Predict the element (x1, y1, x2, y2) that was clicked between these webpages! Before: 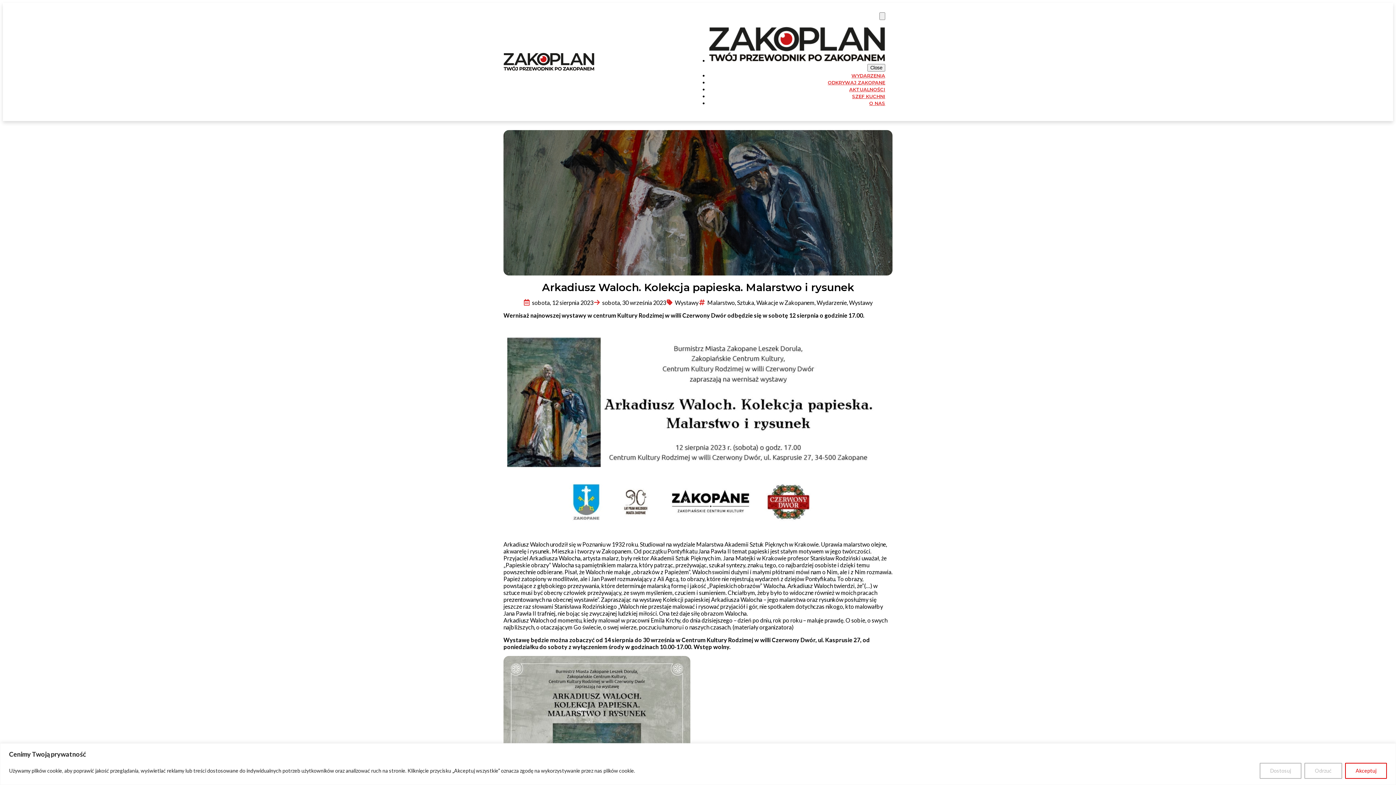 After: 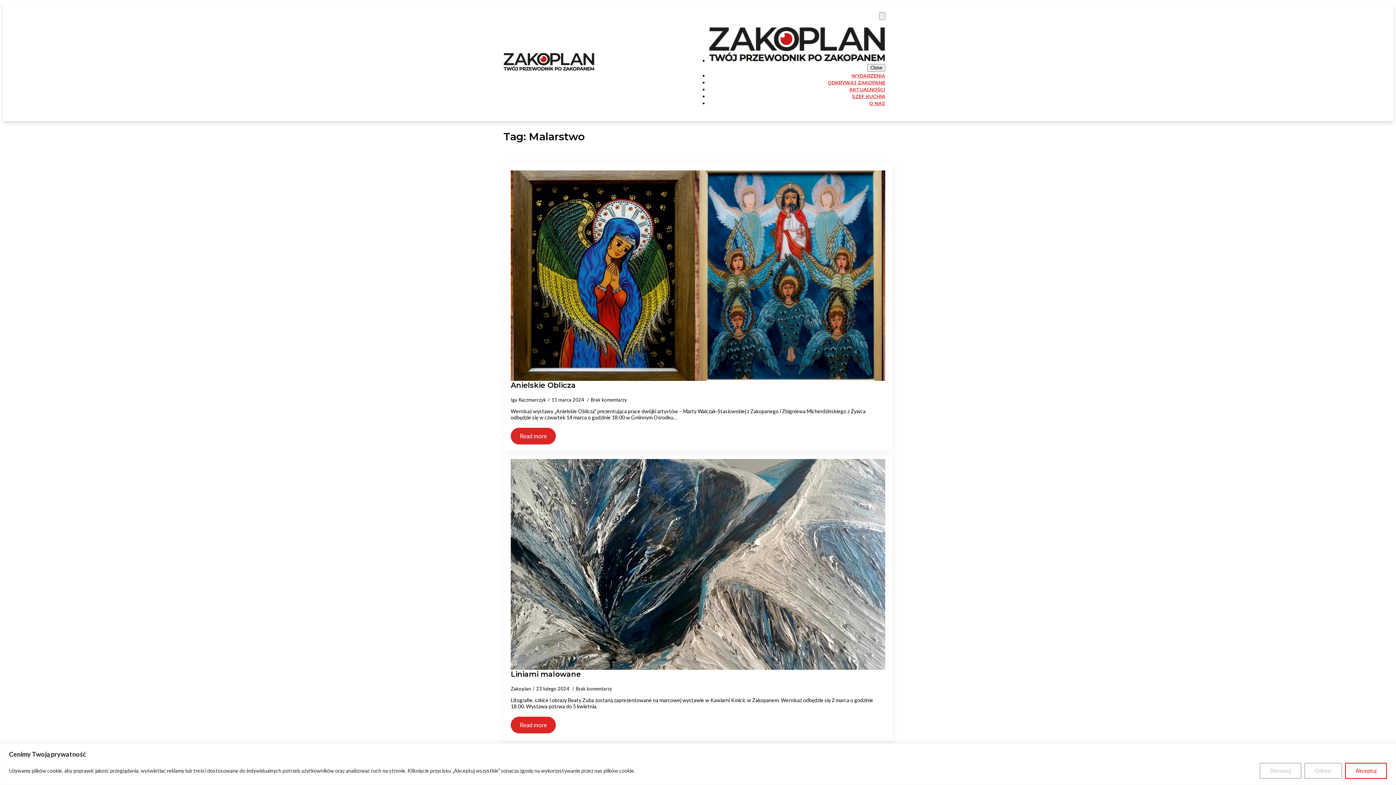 Action: label: Malarstwo bbox: (707, 299, 735, 306)